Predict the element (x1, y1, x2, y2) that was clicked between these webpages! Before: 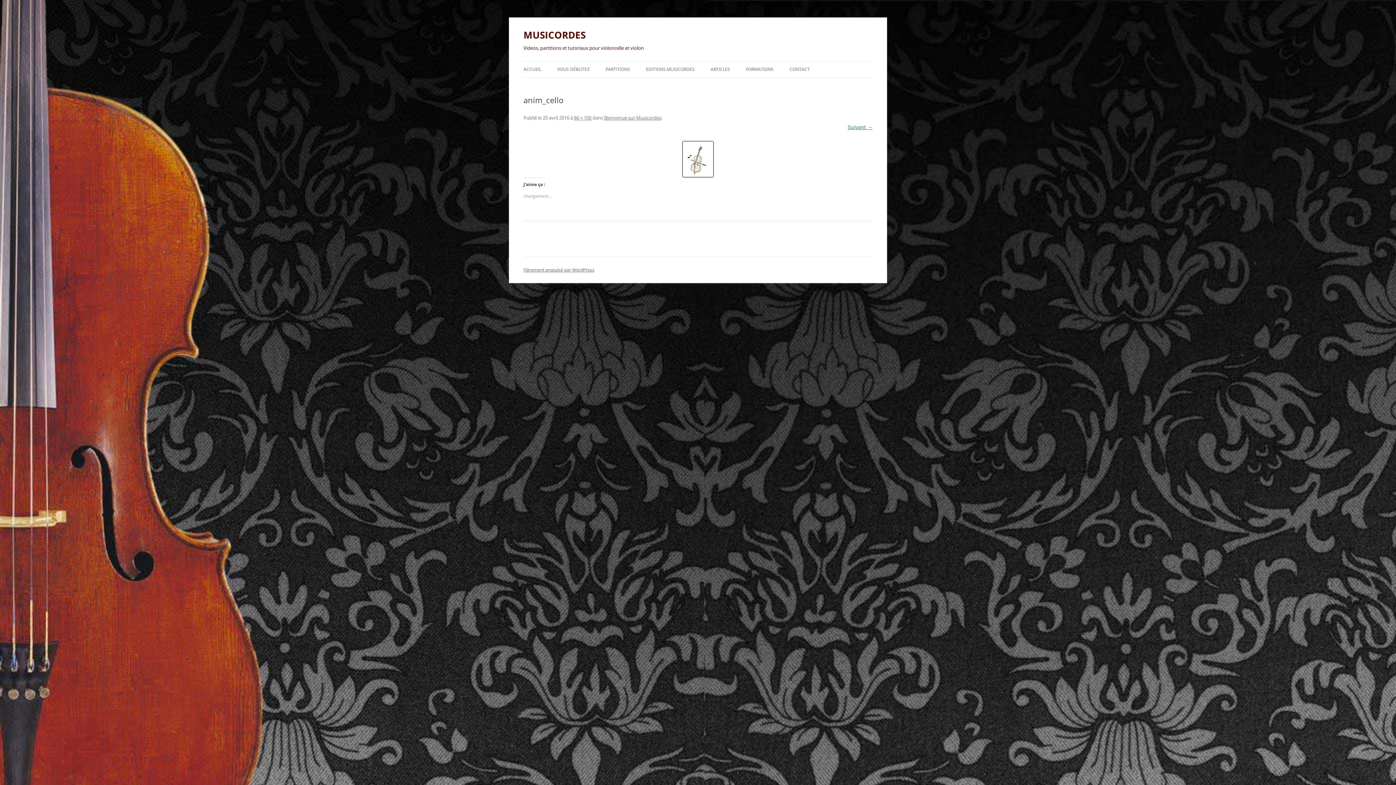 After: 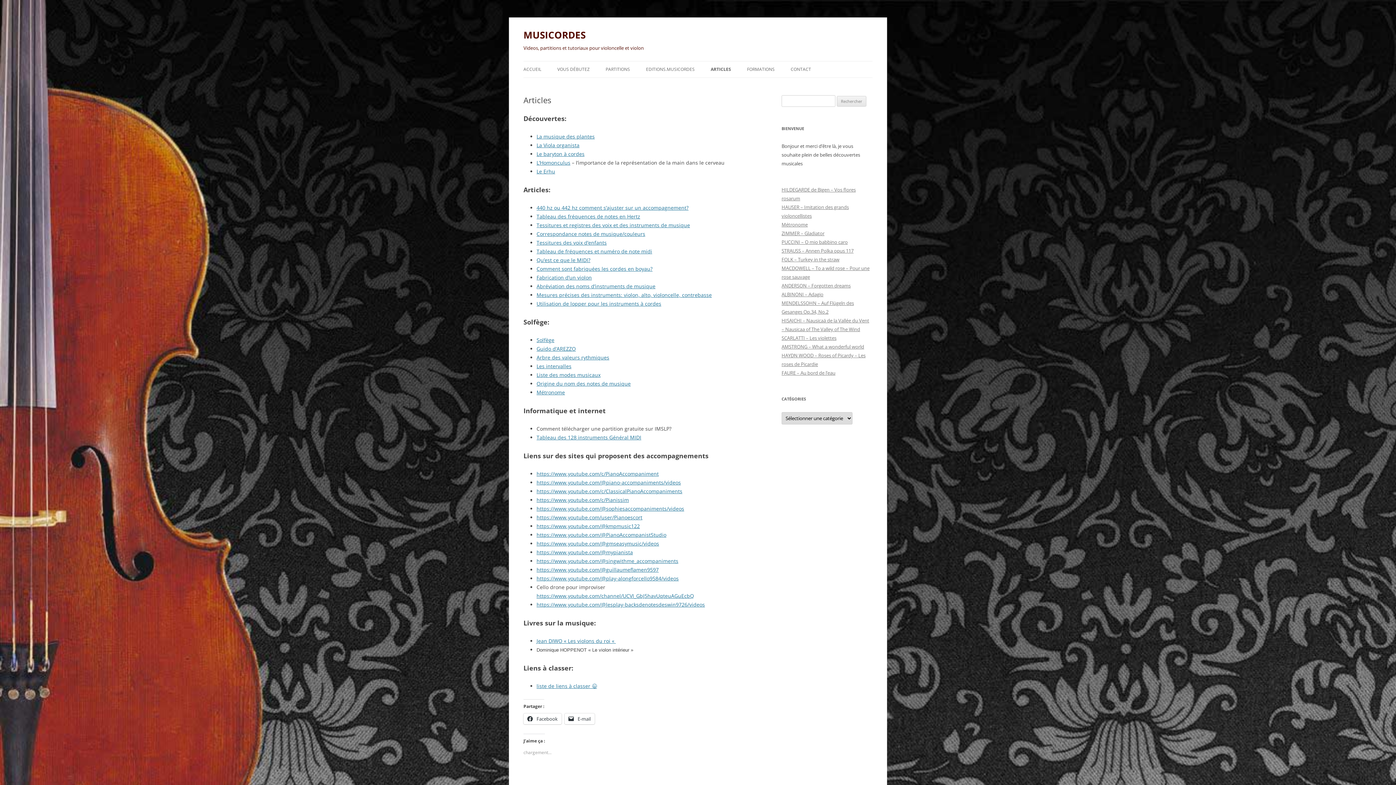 Action: label: ARTICLES bbox: (710, 61, 730, 77)